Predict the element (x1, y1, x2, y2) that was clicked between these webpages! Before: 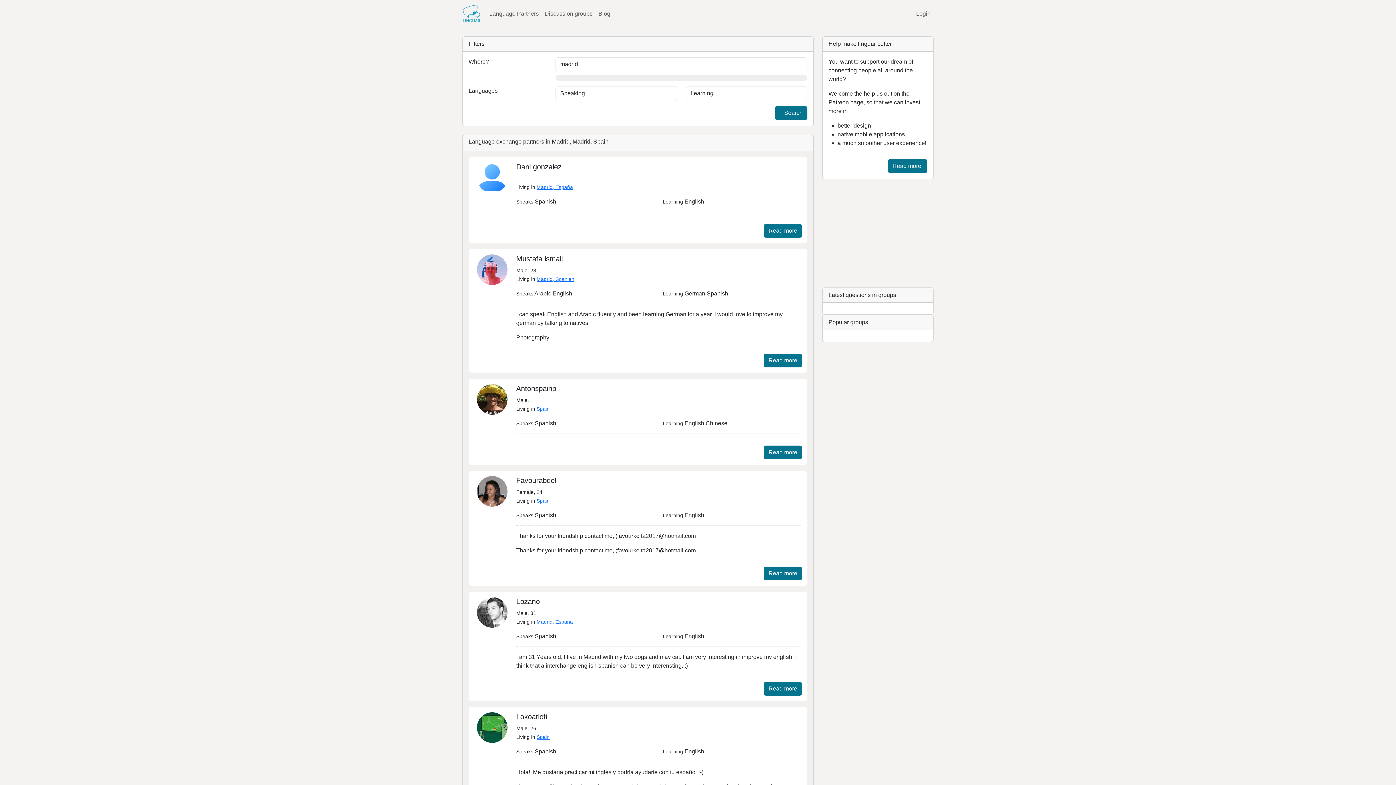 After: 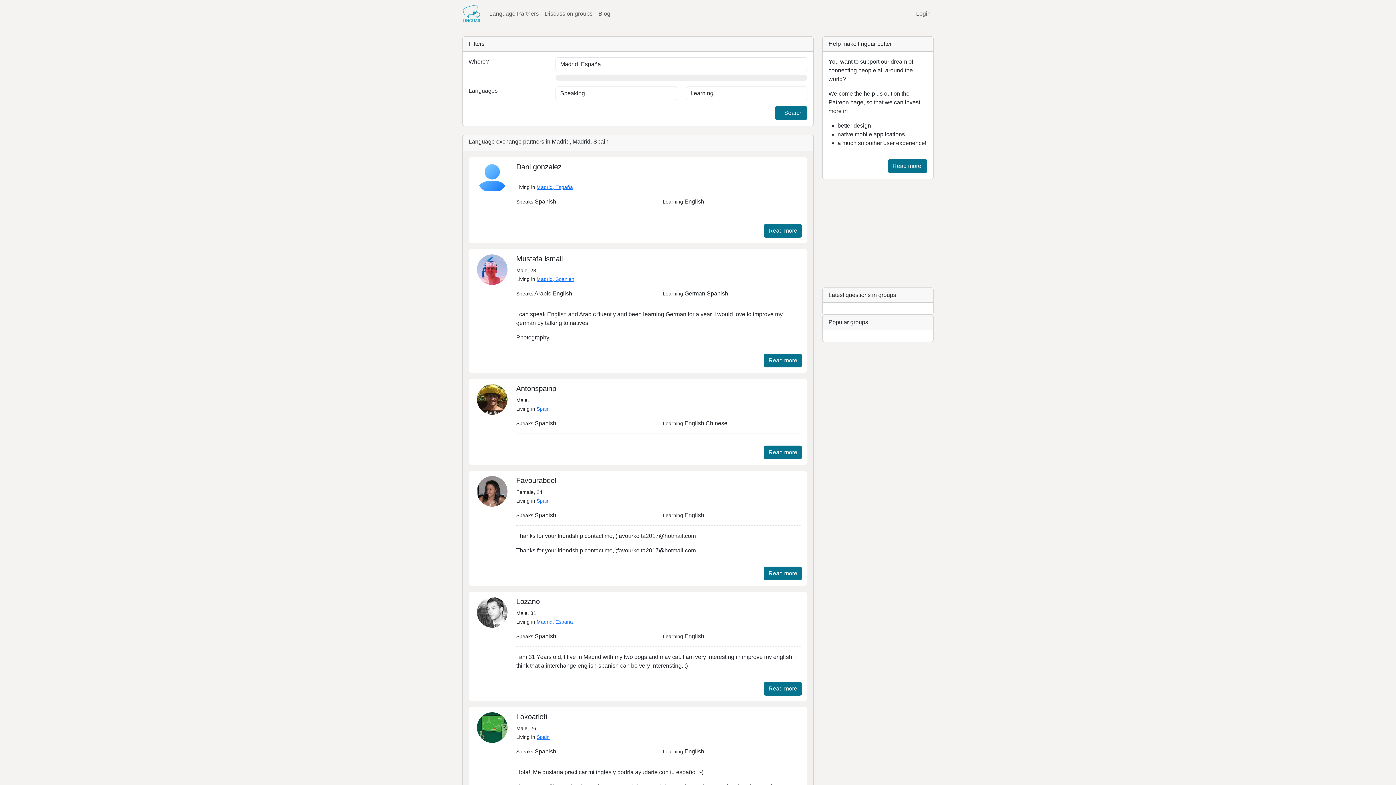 Action: label: Madrid, España bbox: (536, 184, 573, 190)